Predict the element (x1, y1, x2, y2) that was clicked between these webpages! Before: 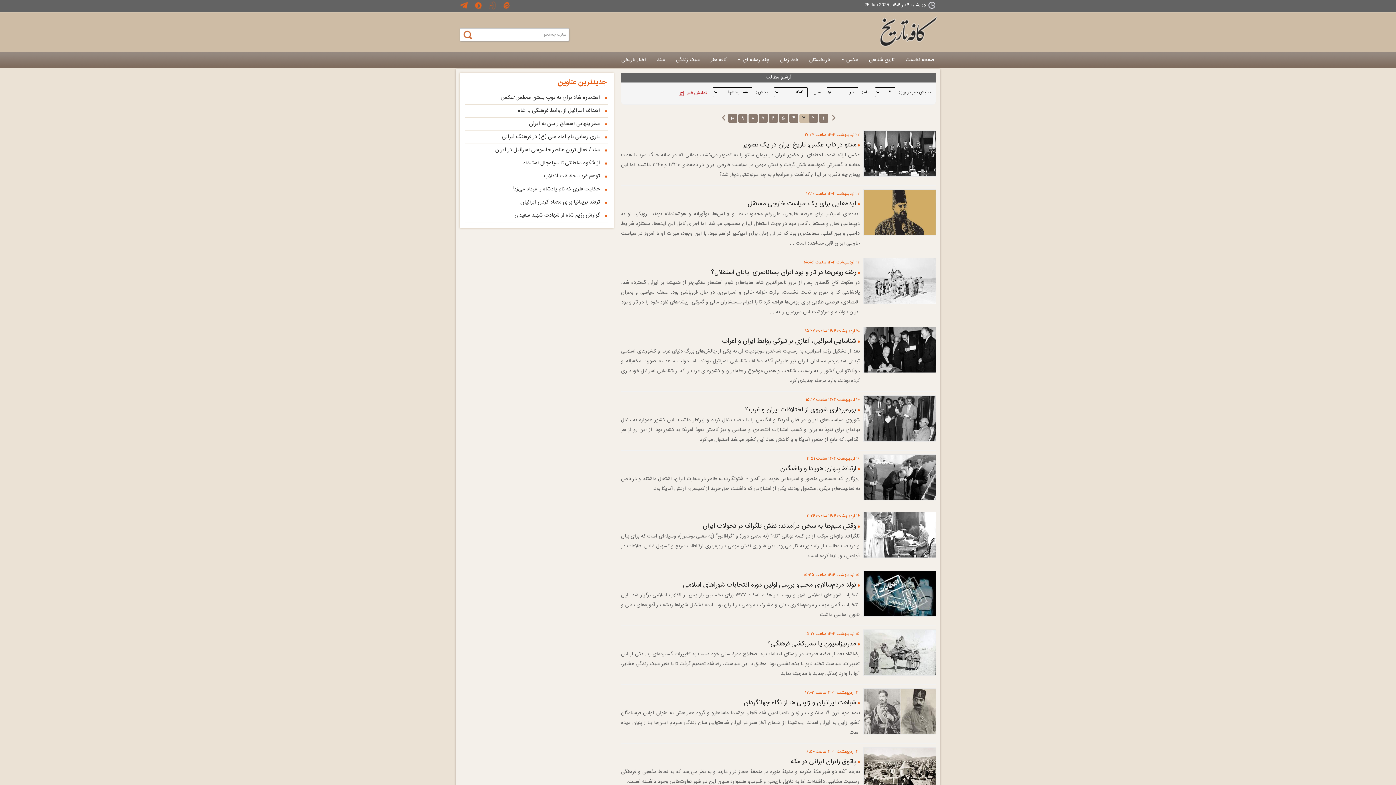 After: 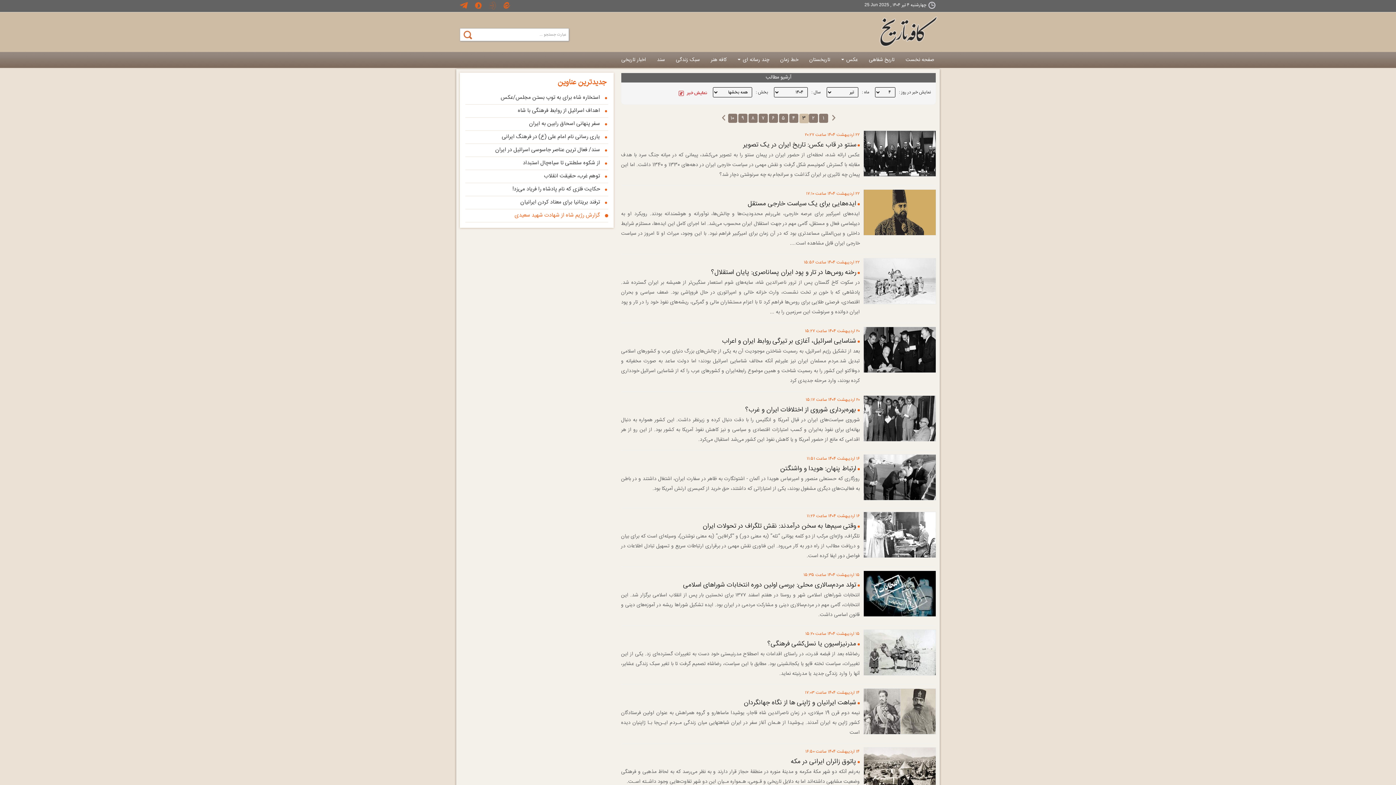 Action: bbox: (514, 210, 600, 220) label: گزارش رژیم شاه از شهادت شهید سعیدی